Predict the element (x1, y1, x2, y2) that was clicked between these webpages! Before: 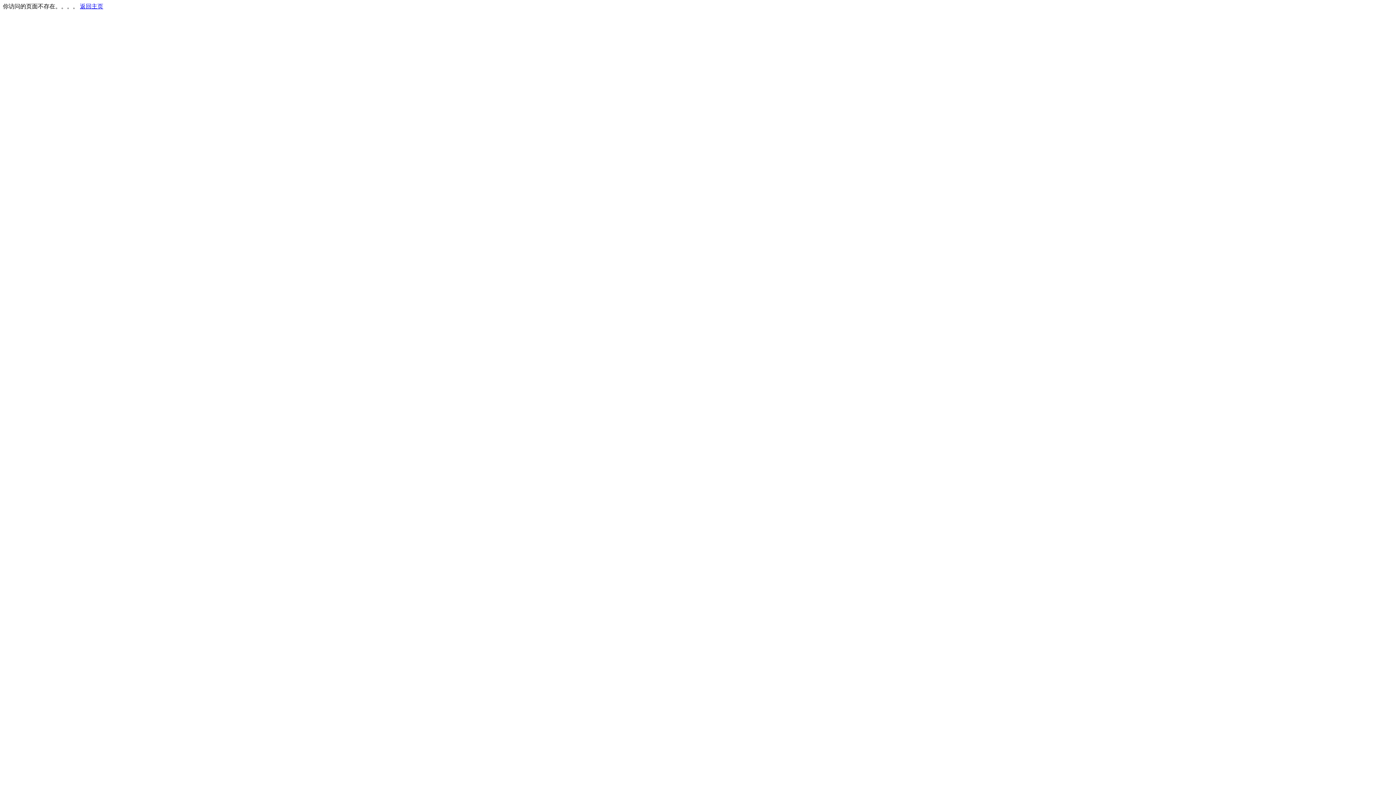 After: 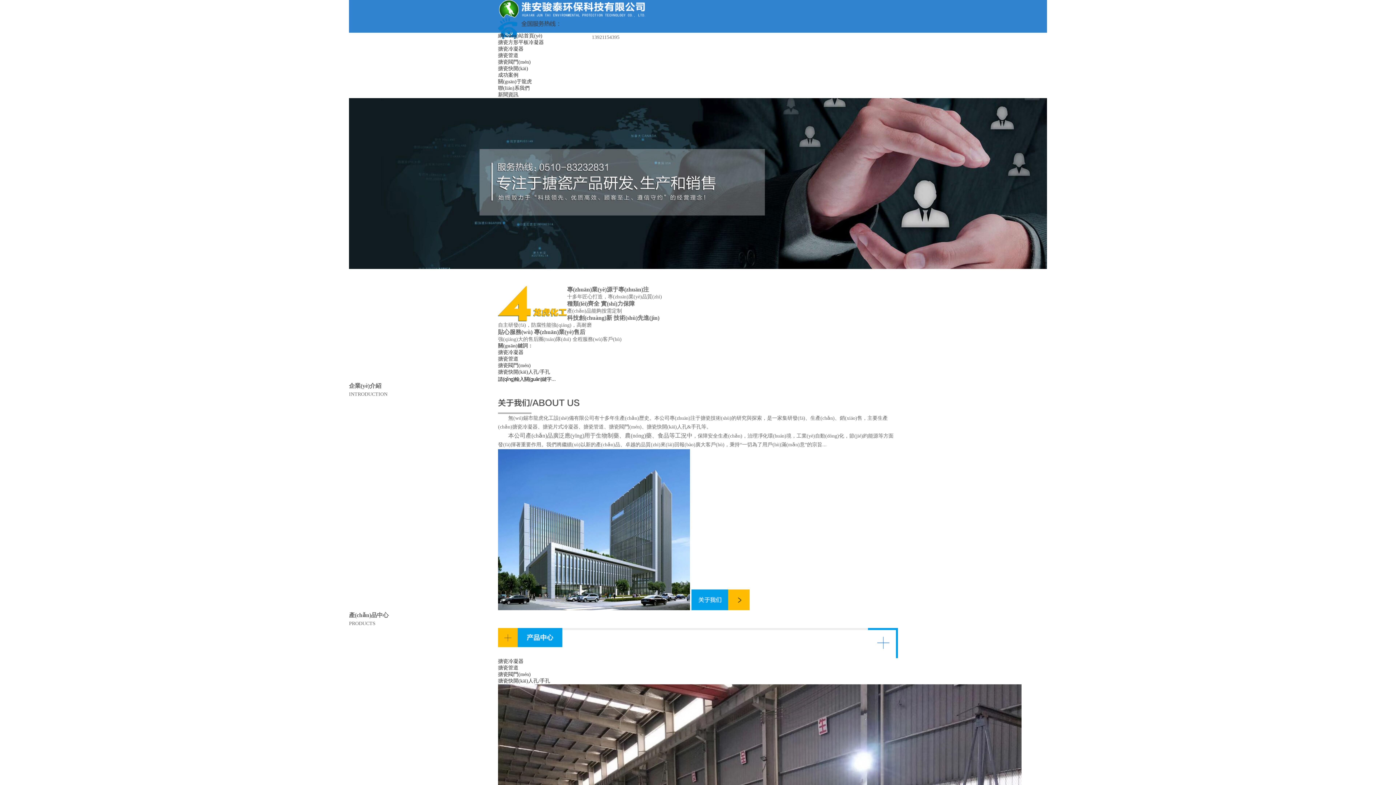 Action: label: 返回主页 bbox: (80, 3, 103, 9)